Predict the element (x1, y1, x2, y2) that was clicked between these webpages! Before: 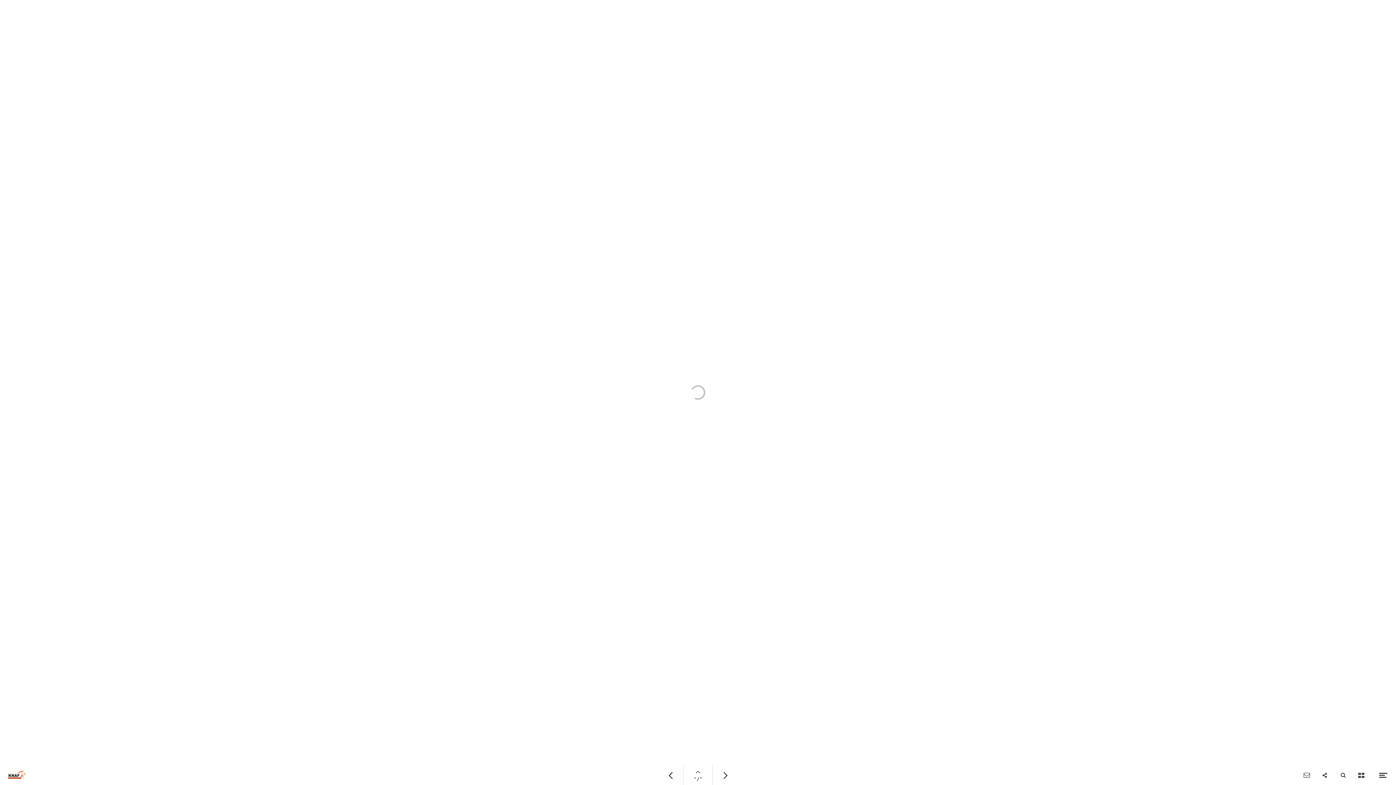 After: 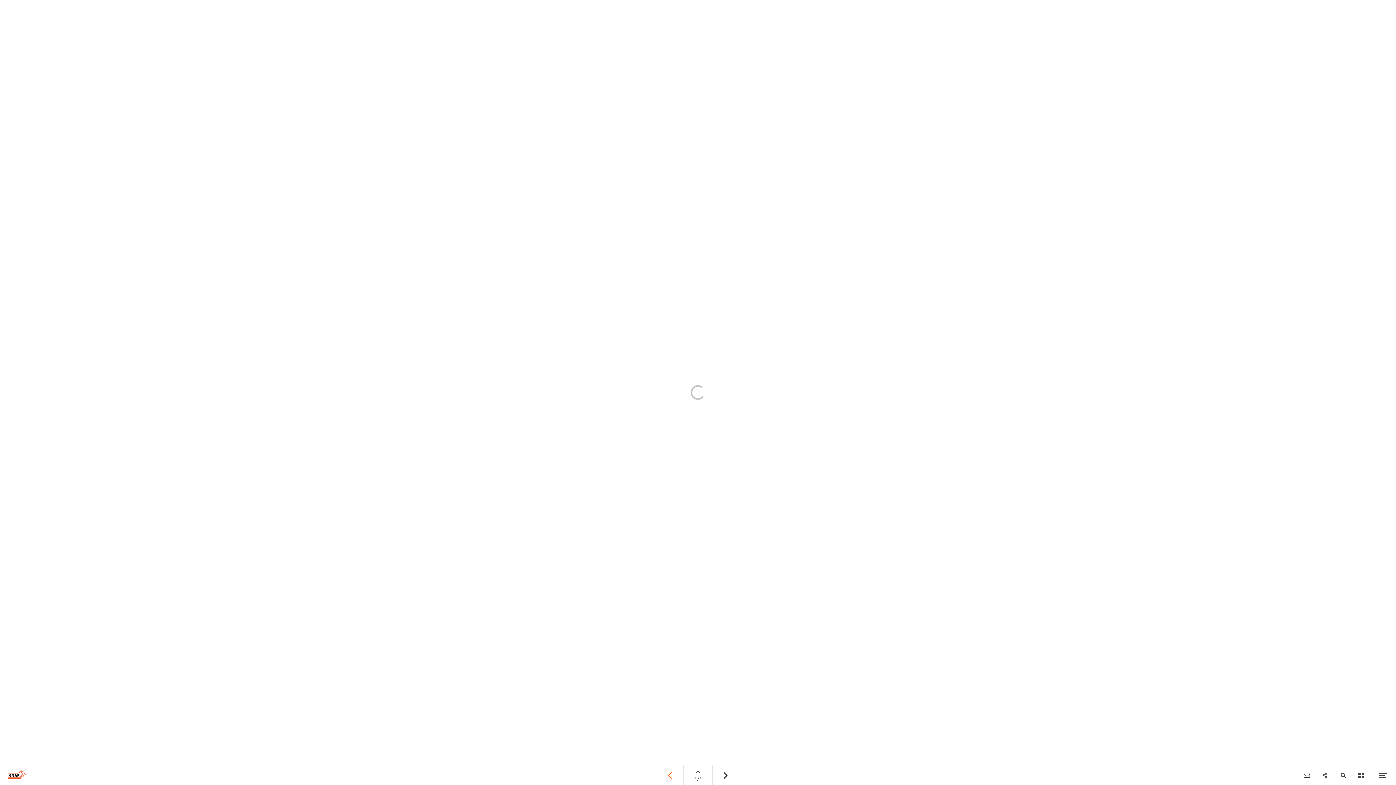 Action: bbox: (658, 765, 683, 785) label: Vorige pagina